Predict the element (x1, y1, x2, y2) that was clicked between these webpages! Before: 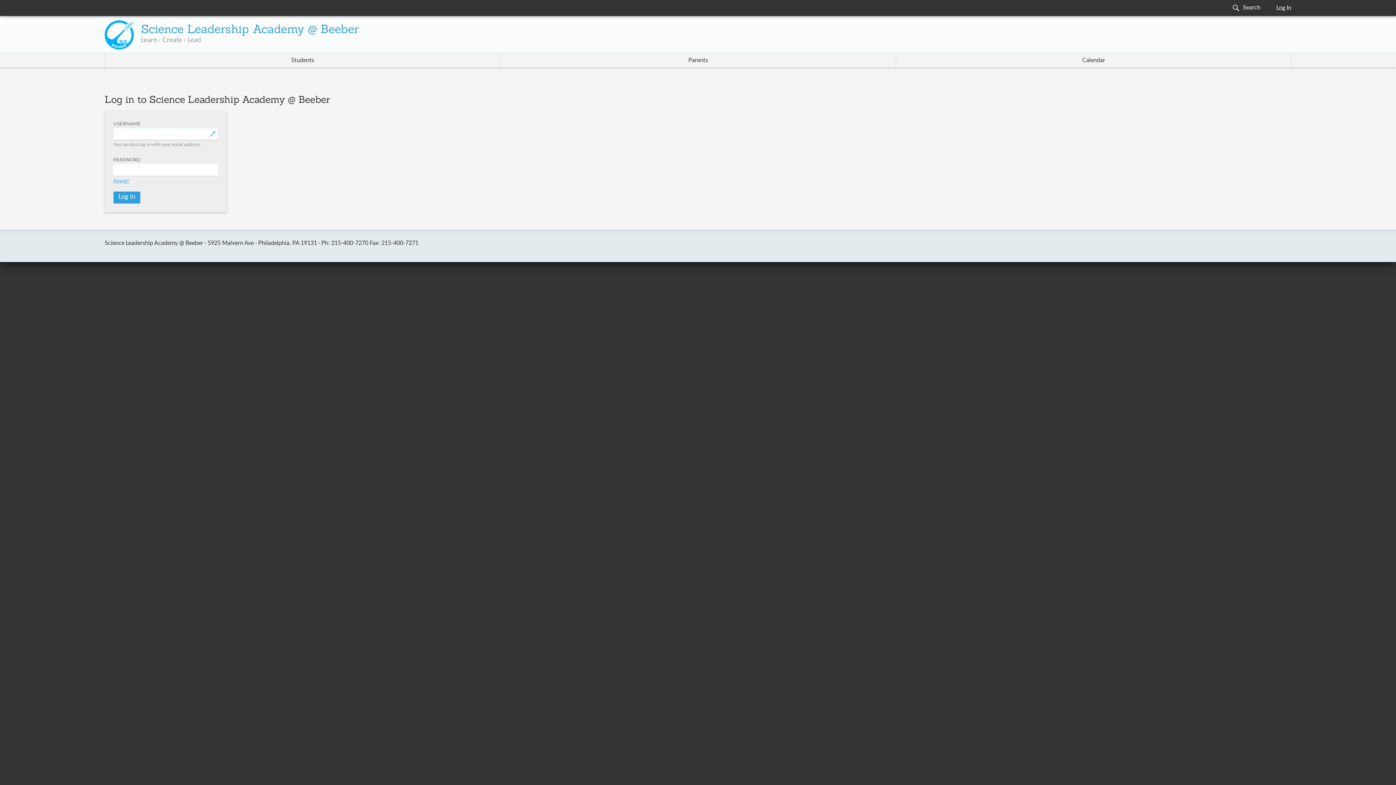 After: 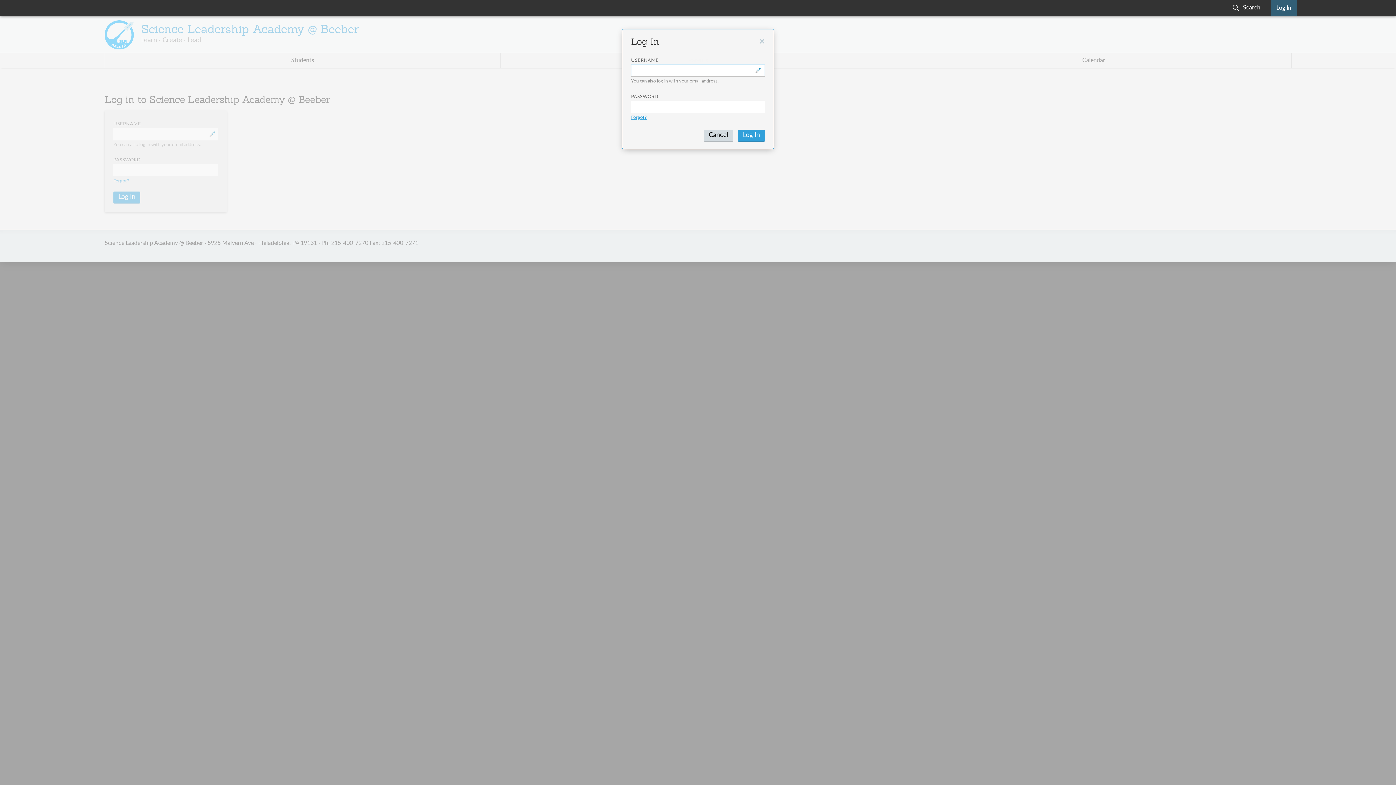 Action: bbox: (1270, 0, 1297, 16) label: Log In